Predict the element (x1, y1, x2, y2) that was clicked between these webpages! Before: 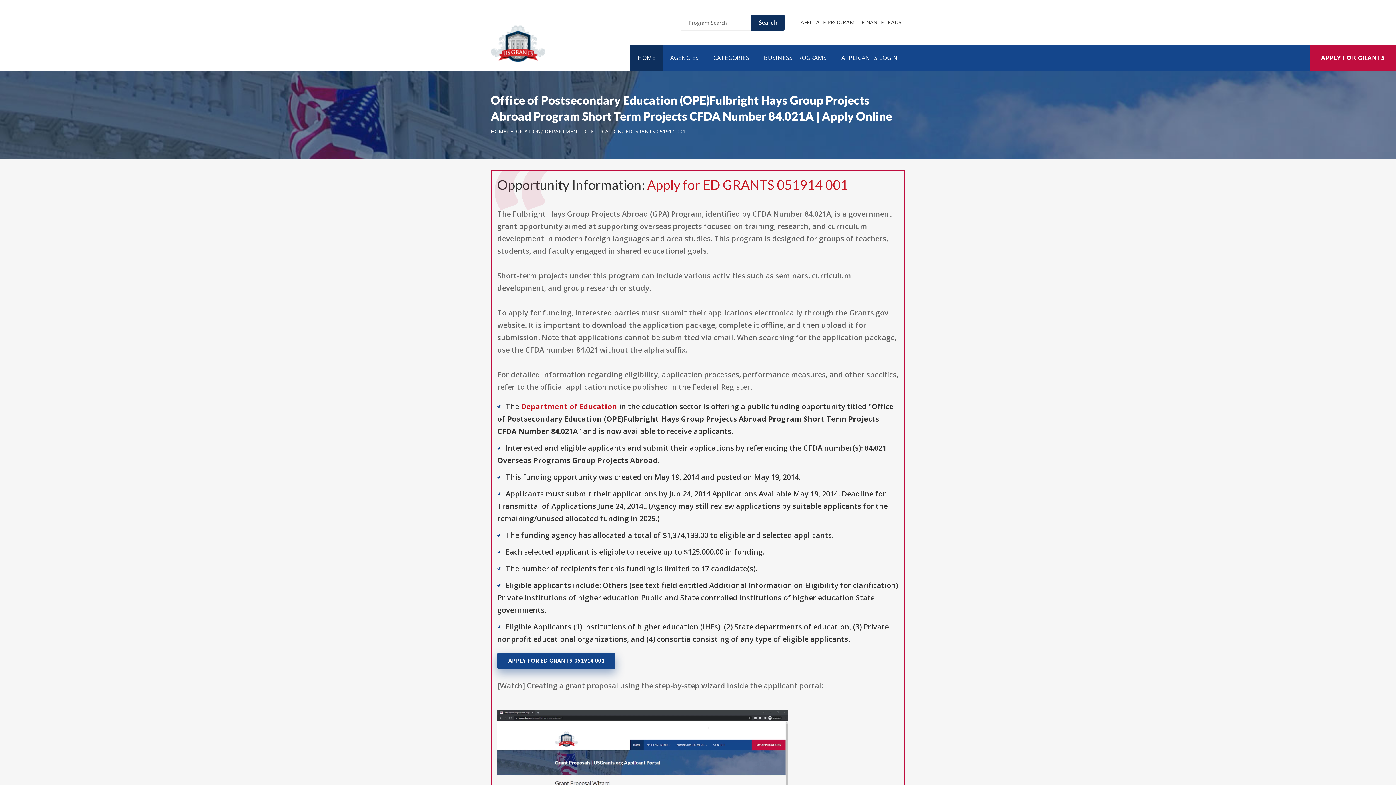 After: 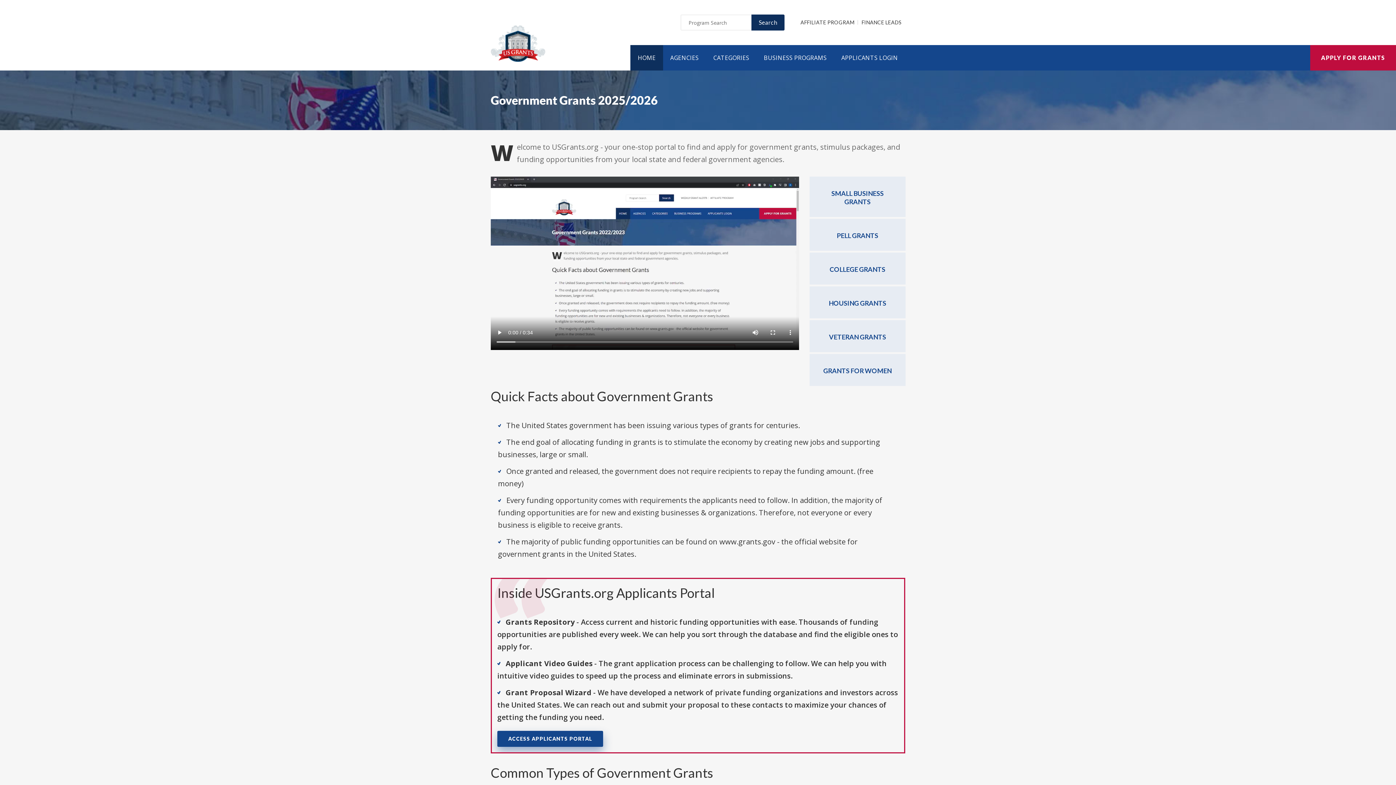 Action: bbox: (490, 21, 545, 29)